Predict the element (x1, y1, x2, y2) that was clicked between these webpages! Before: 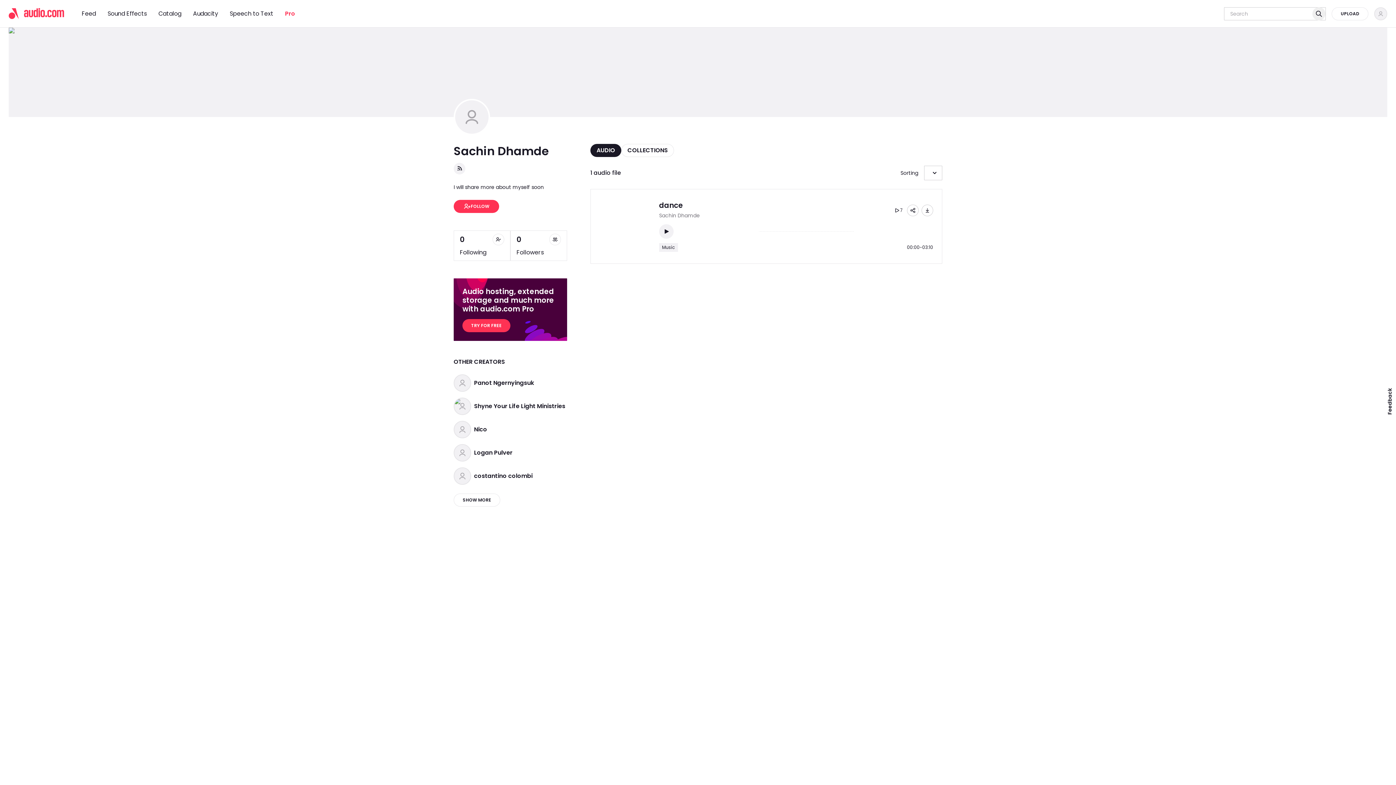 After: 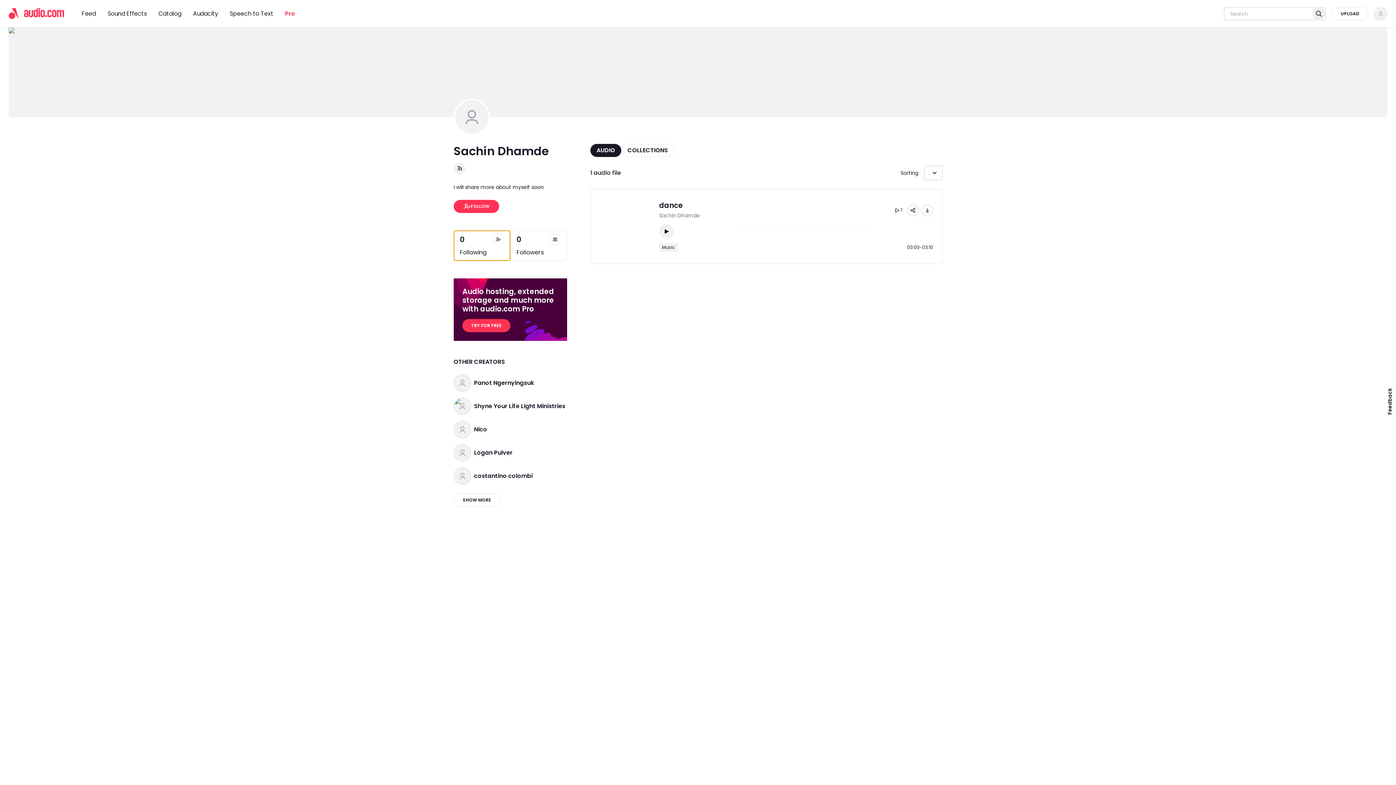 Action: label: 0

Following bbox: (453, 230, 510, 261)